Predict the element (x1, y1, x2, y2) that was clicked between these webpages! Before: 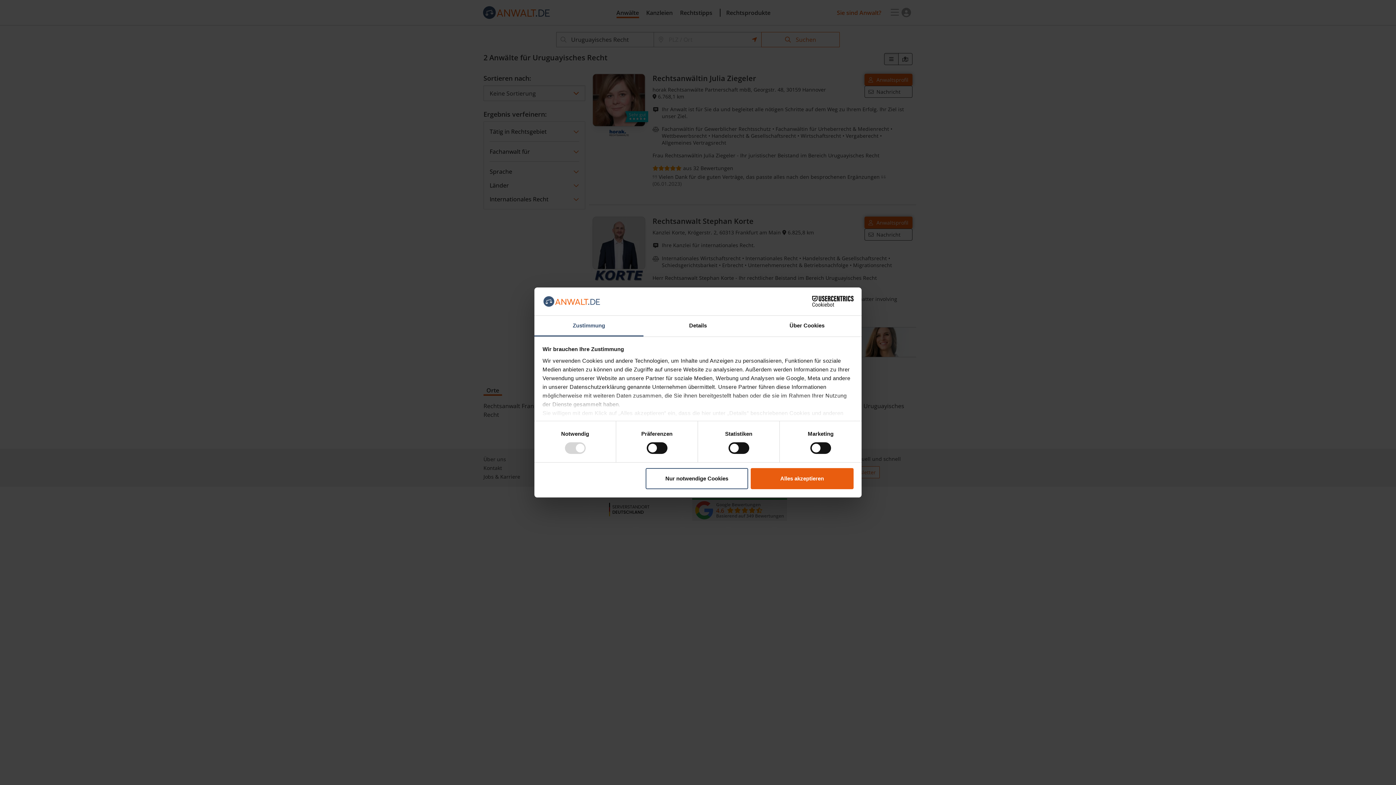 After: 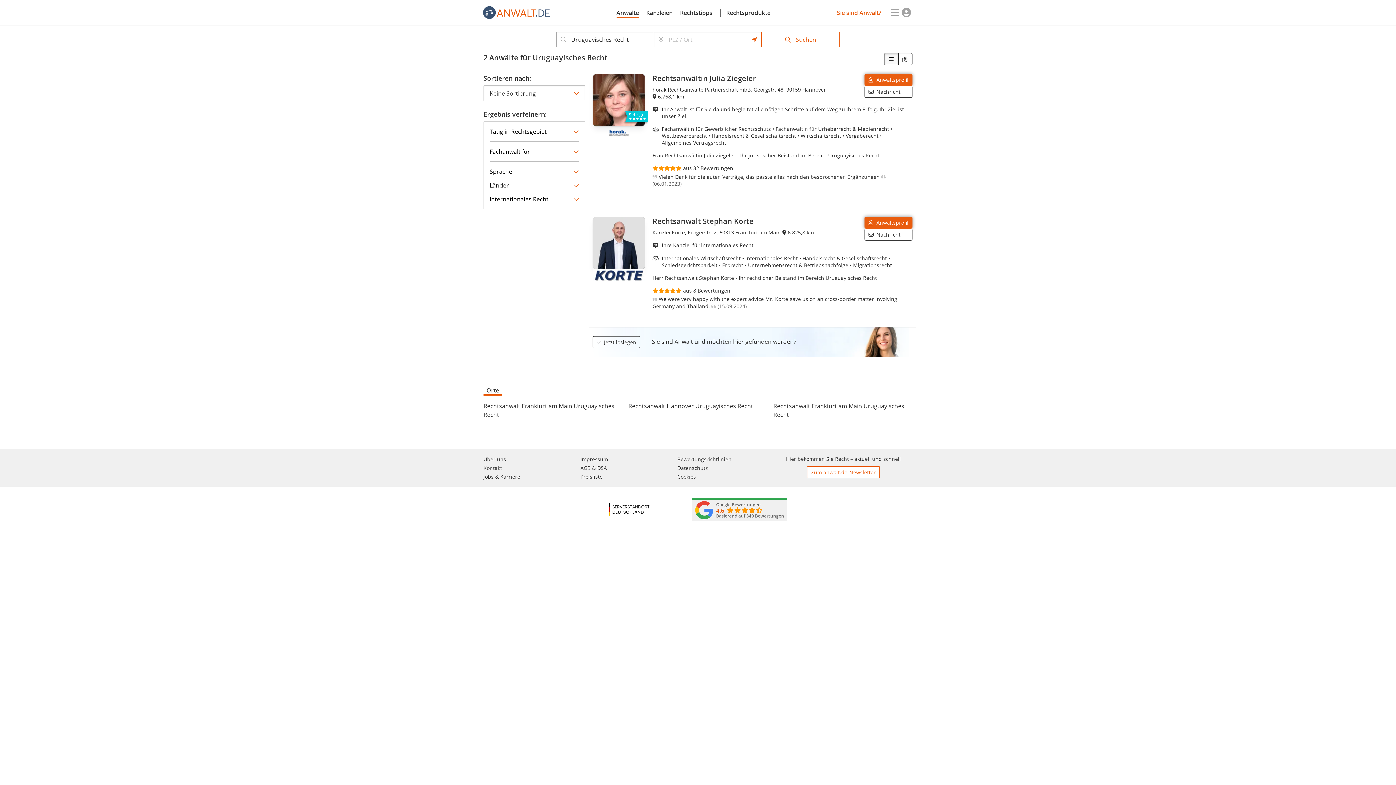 Action: bbox: (645, 468, 748, 489) label: Nur notwendige Cookies